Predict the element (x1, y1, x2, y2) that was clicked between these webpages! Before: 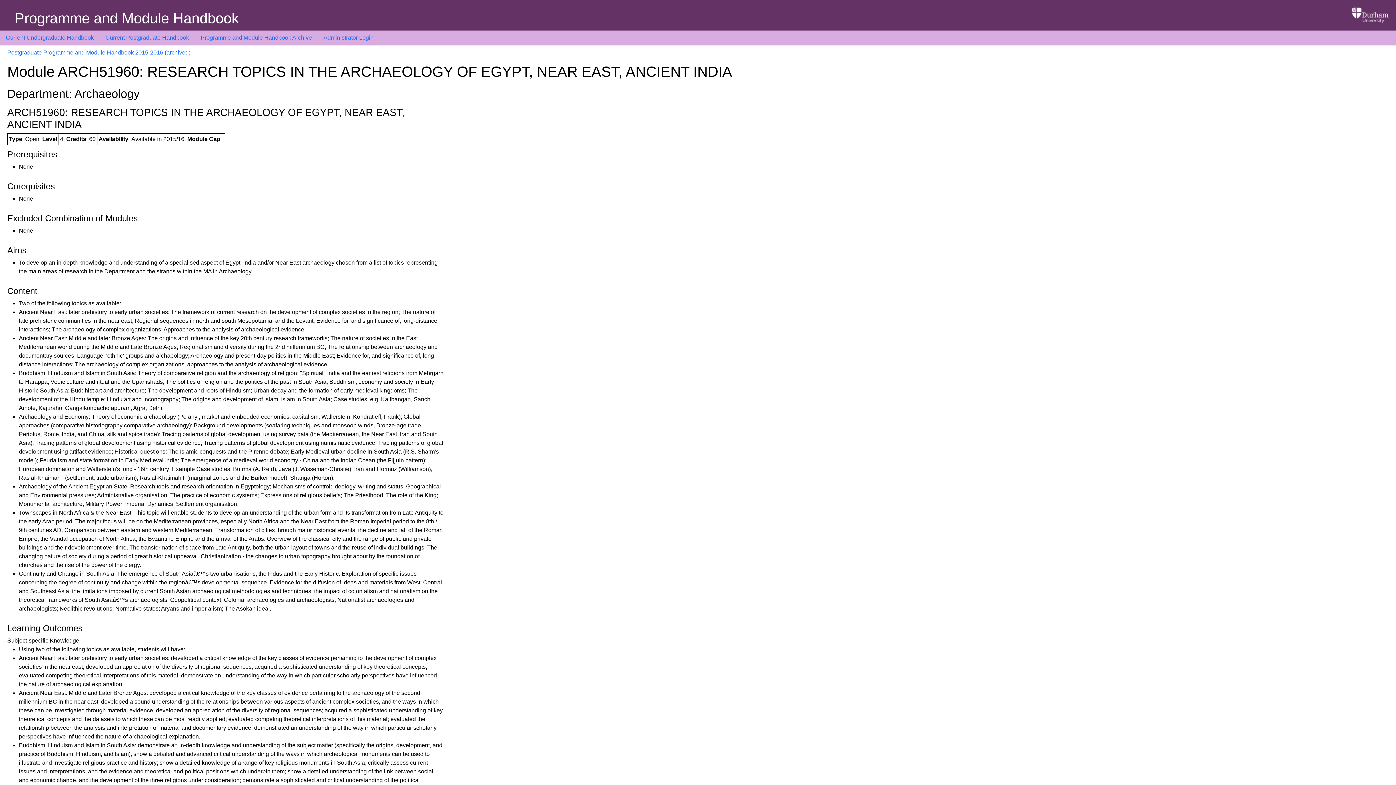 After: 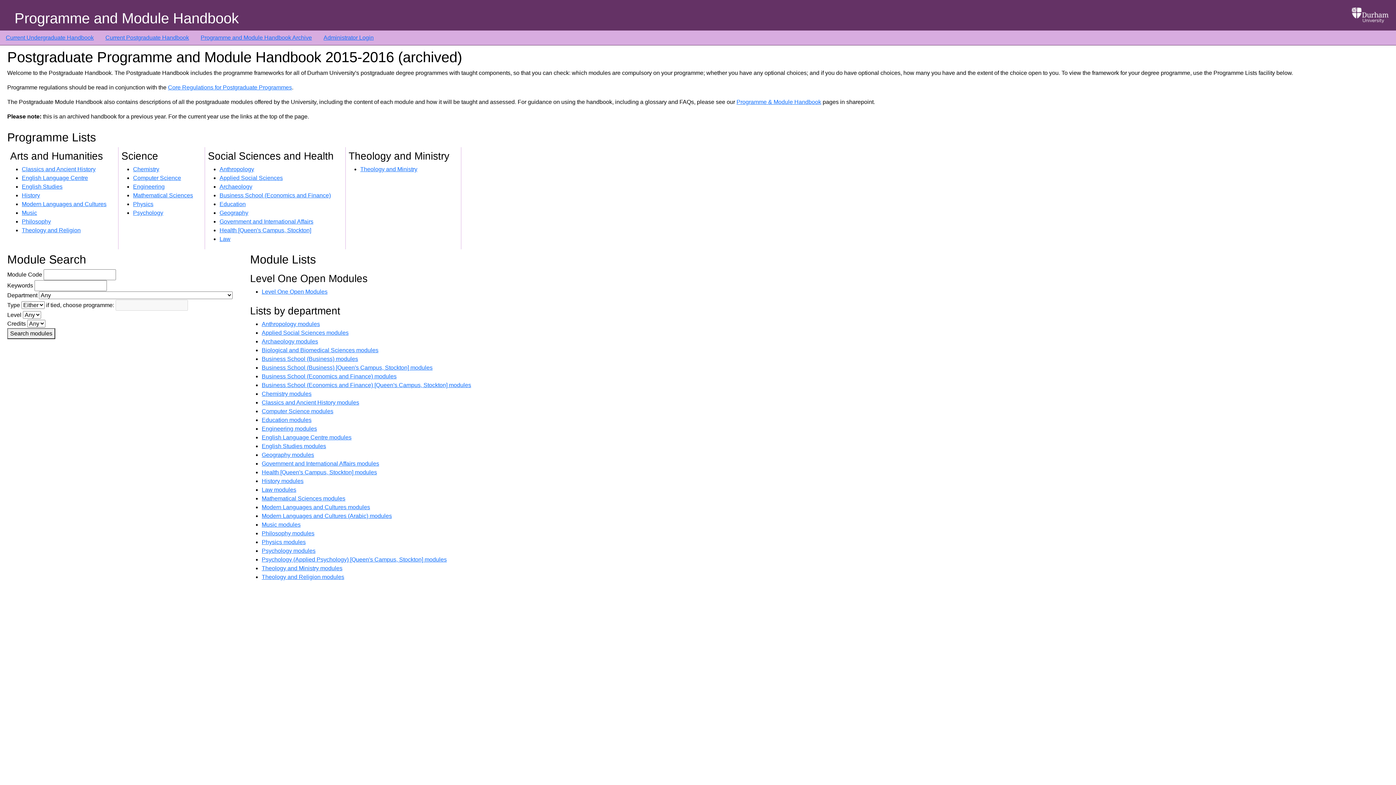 Action: label: Postgraduate Programme and Module Handbook 2015-2016 (archived) bbox: (7, 49, 190, 55)